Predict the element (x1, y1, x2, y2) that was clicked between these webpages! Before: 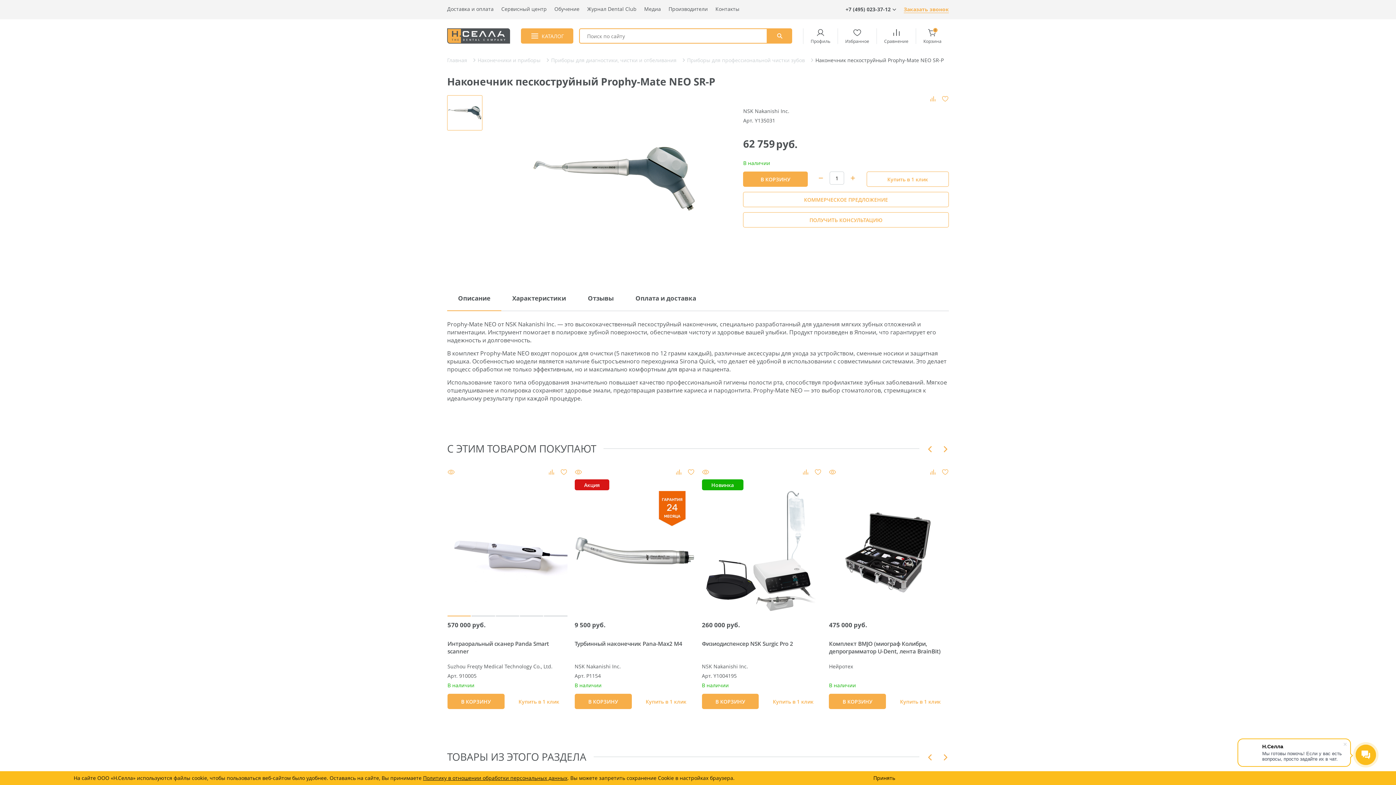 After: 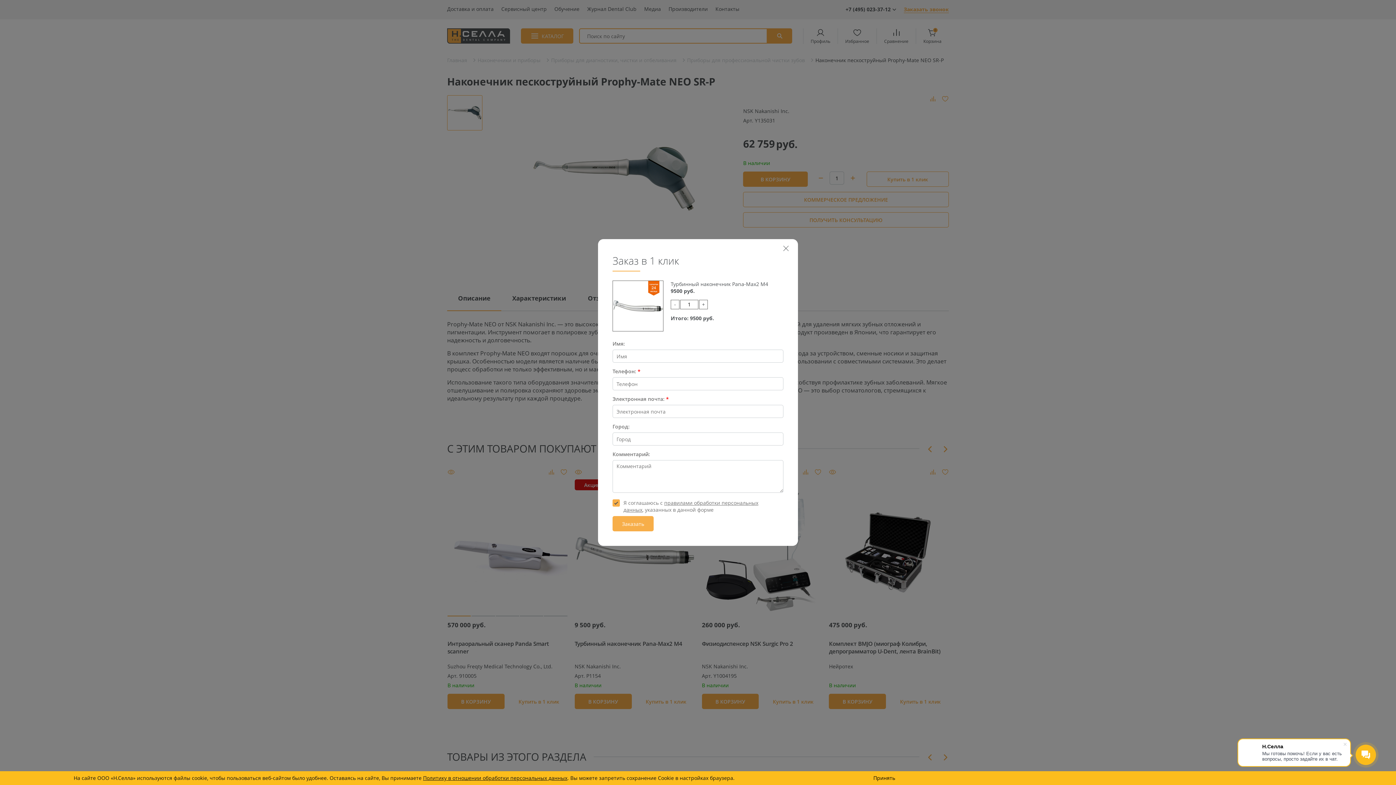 Action: label: Купить в 1 клик bbox: (637, 694, 694, 709)